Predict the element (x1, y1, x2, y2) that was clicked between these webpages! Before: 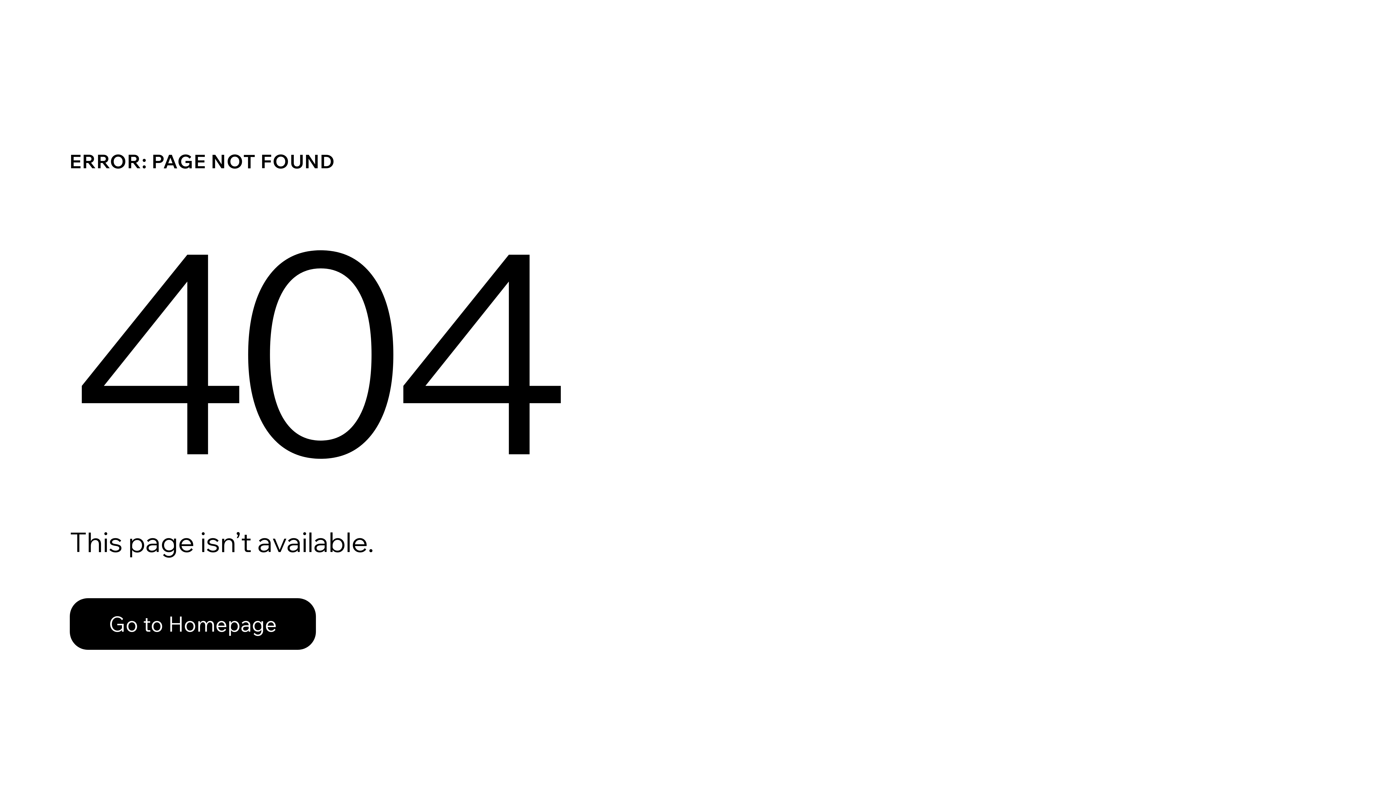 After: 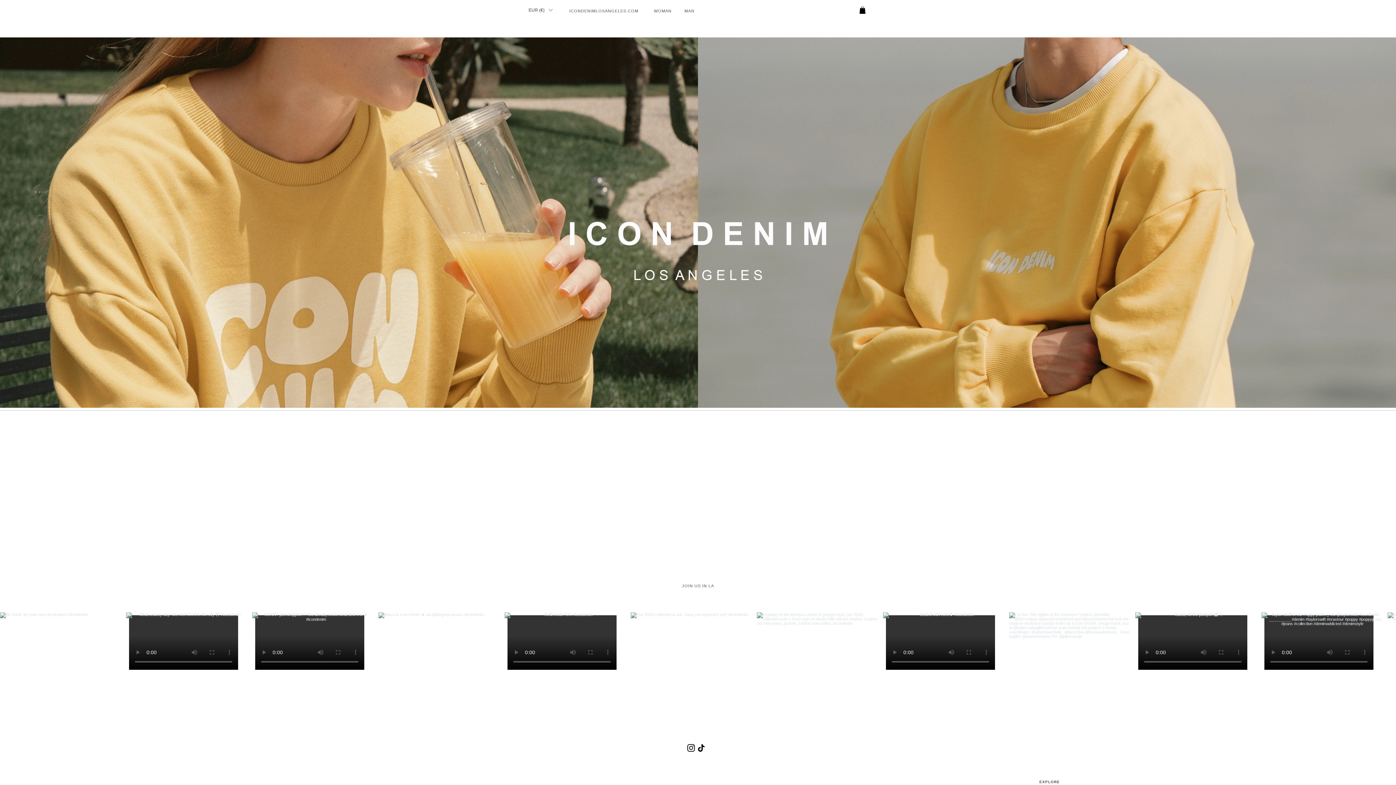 Action: bbox: (69, 582, 768, 659) label: Go to Homepage